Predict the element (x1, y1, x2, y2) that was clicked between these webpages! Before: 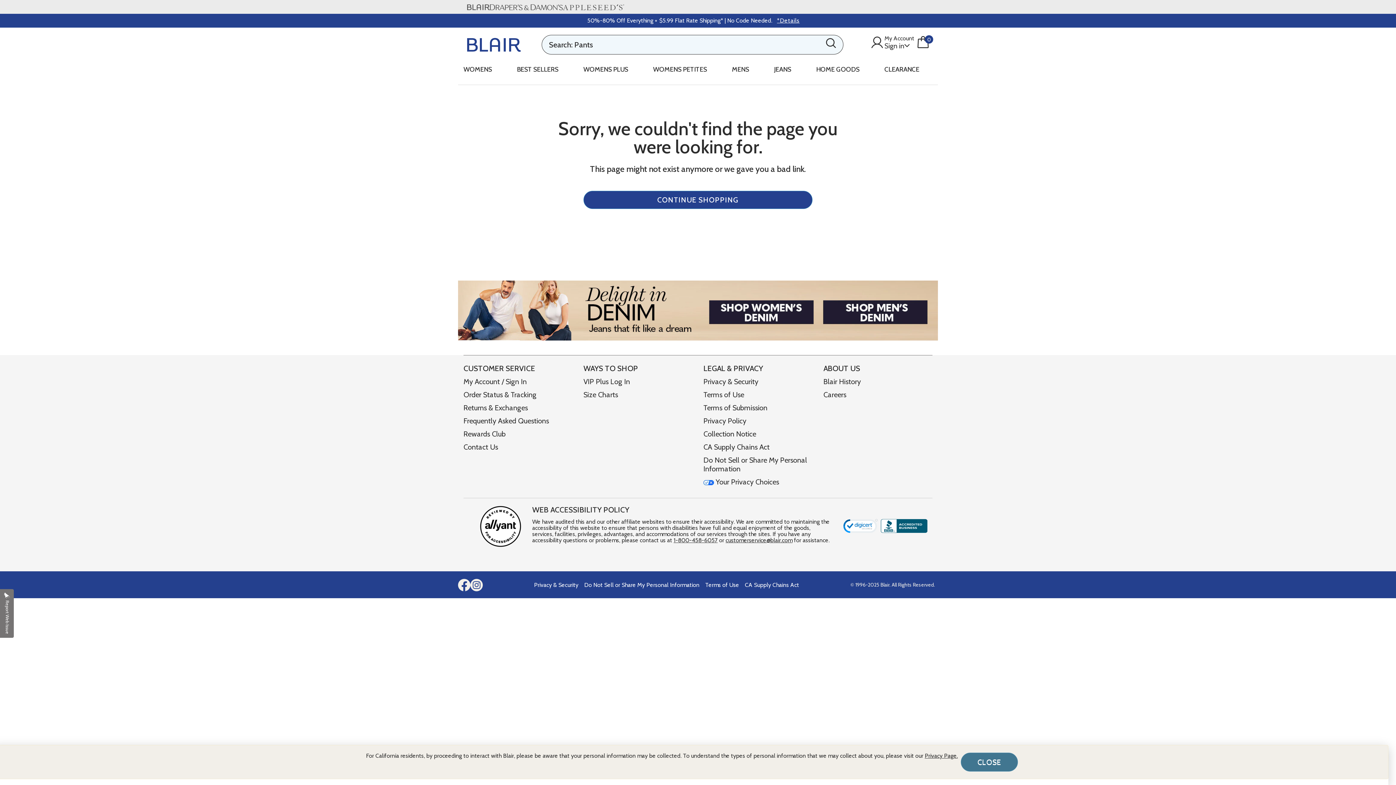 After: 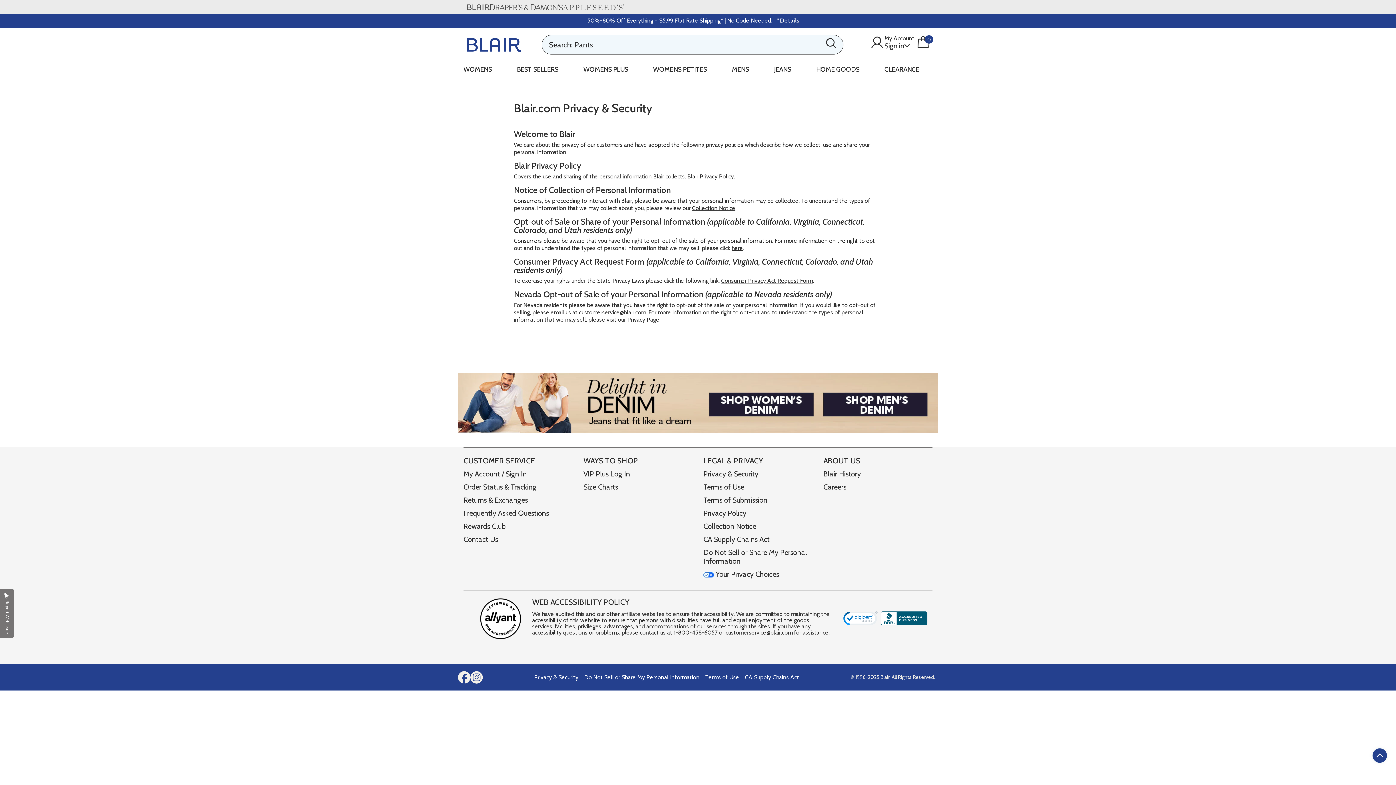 Action: bbox: (534, 582, 578, 588) label: Privacy & Security